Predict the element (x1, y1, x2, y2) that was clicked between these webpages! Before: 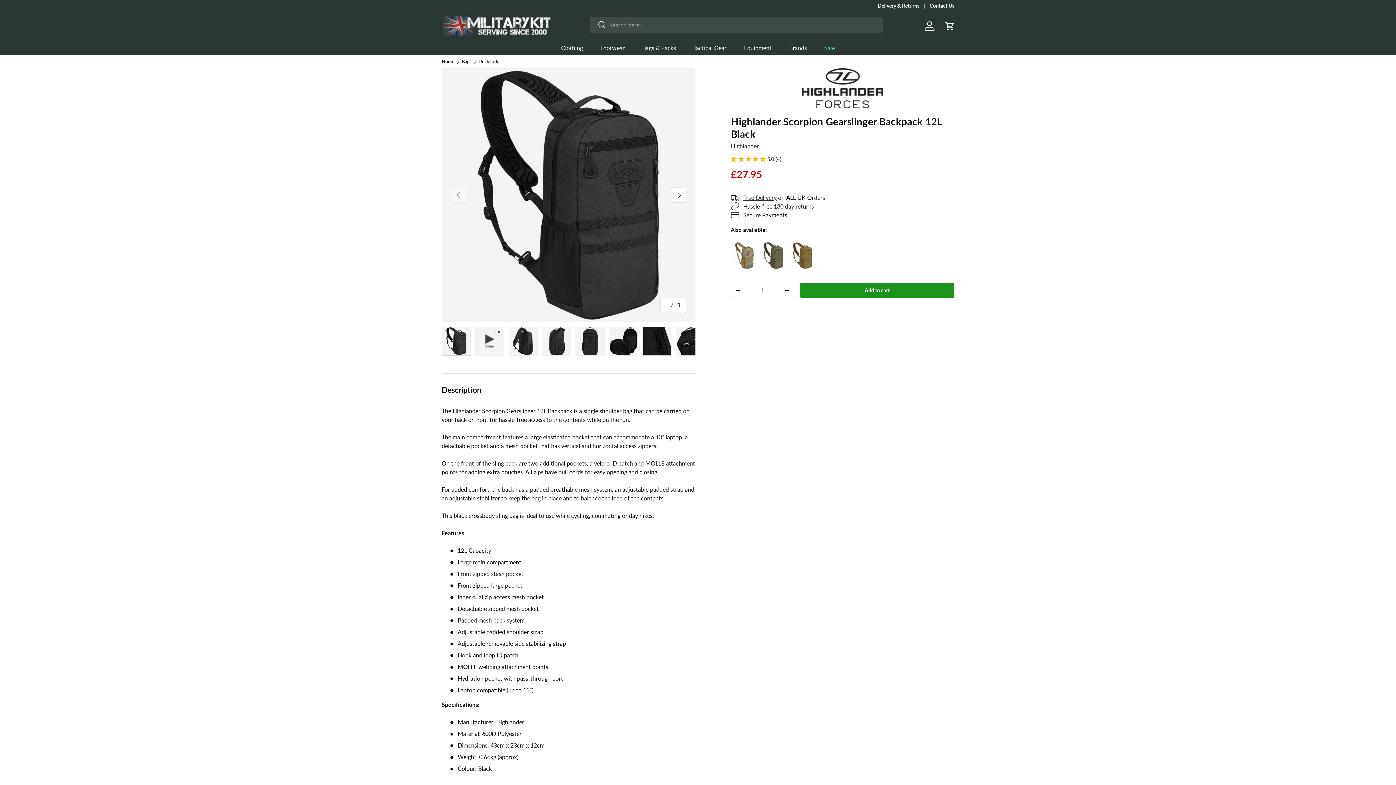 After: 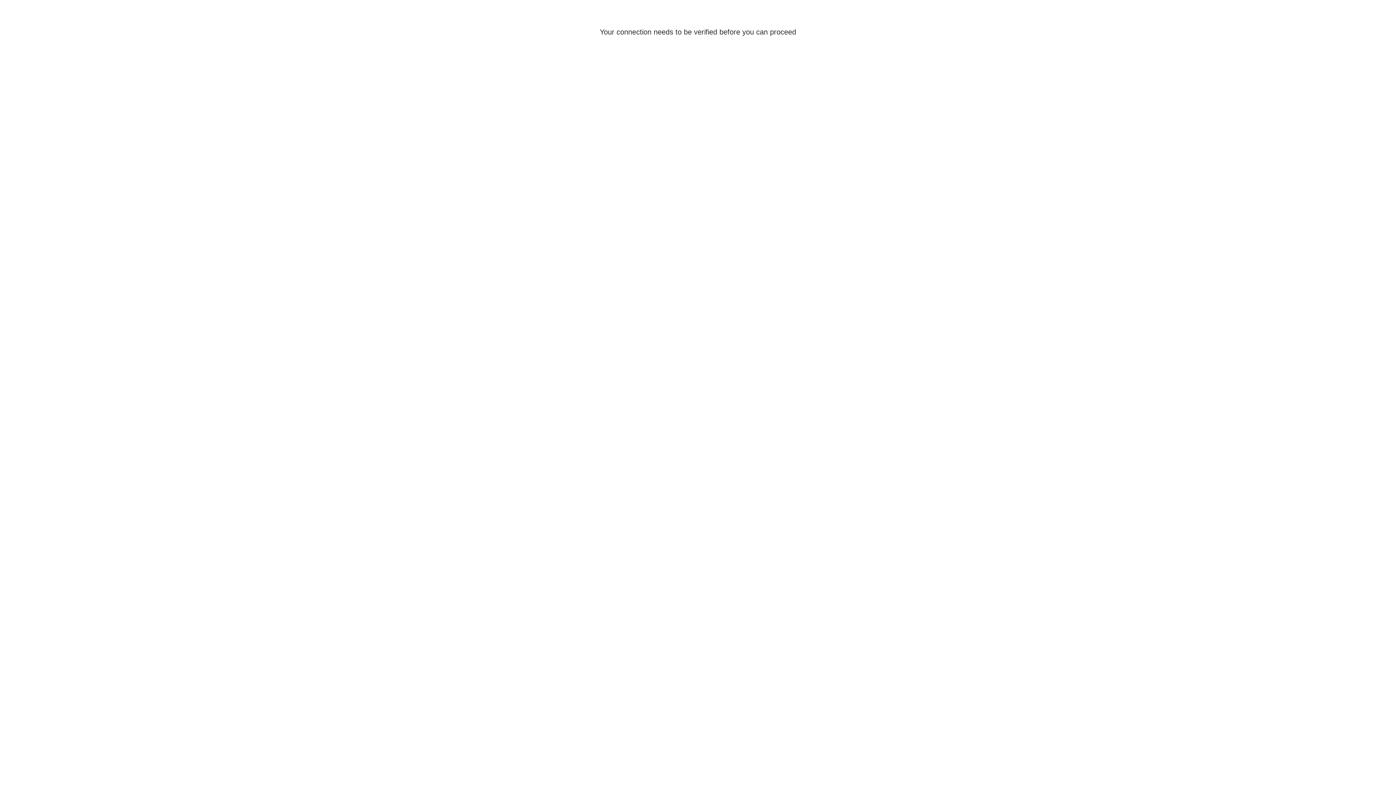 Action: label: Log in bbox: (921, 18, 937, 34)